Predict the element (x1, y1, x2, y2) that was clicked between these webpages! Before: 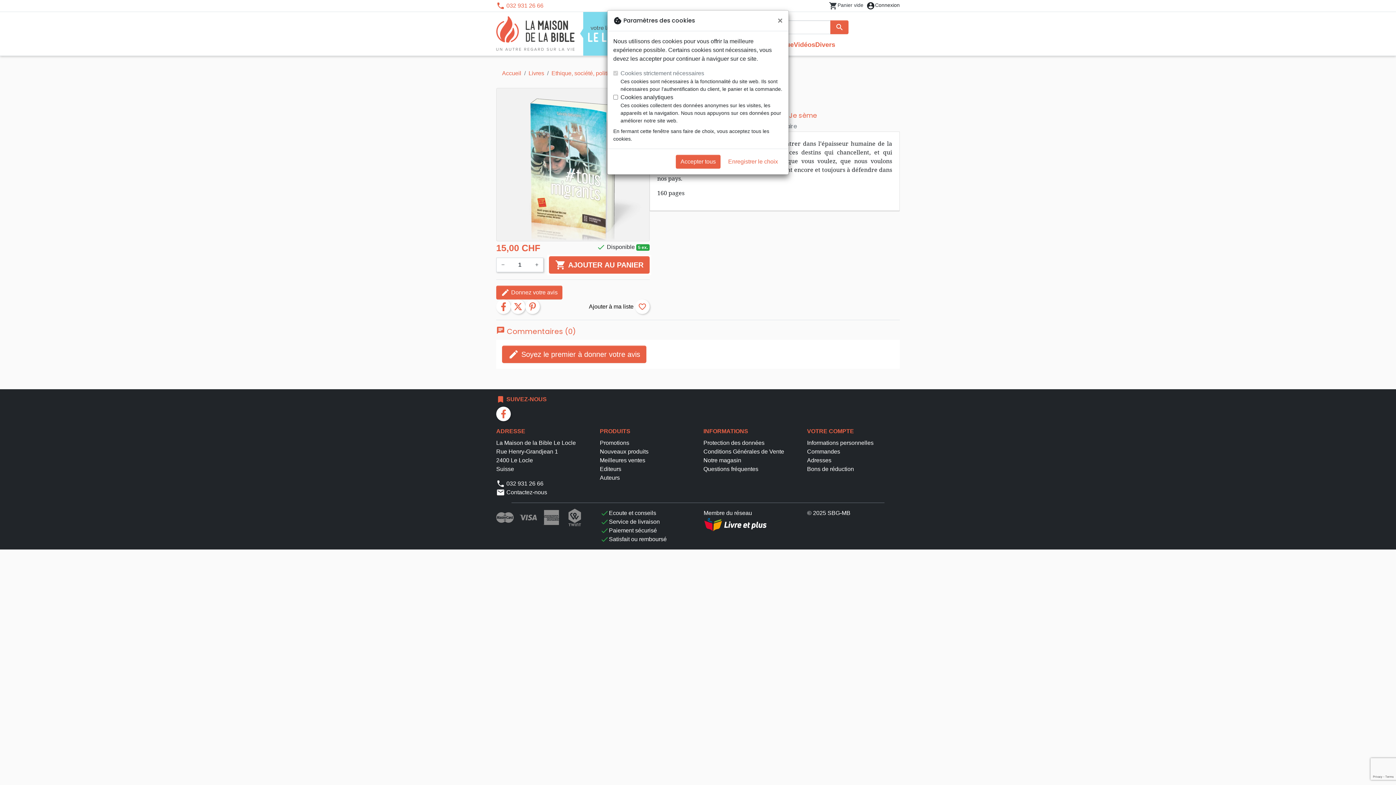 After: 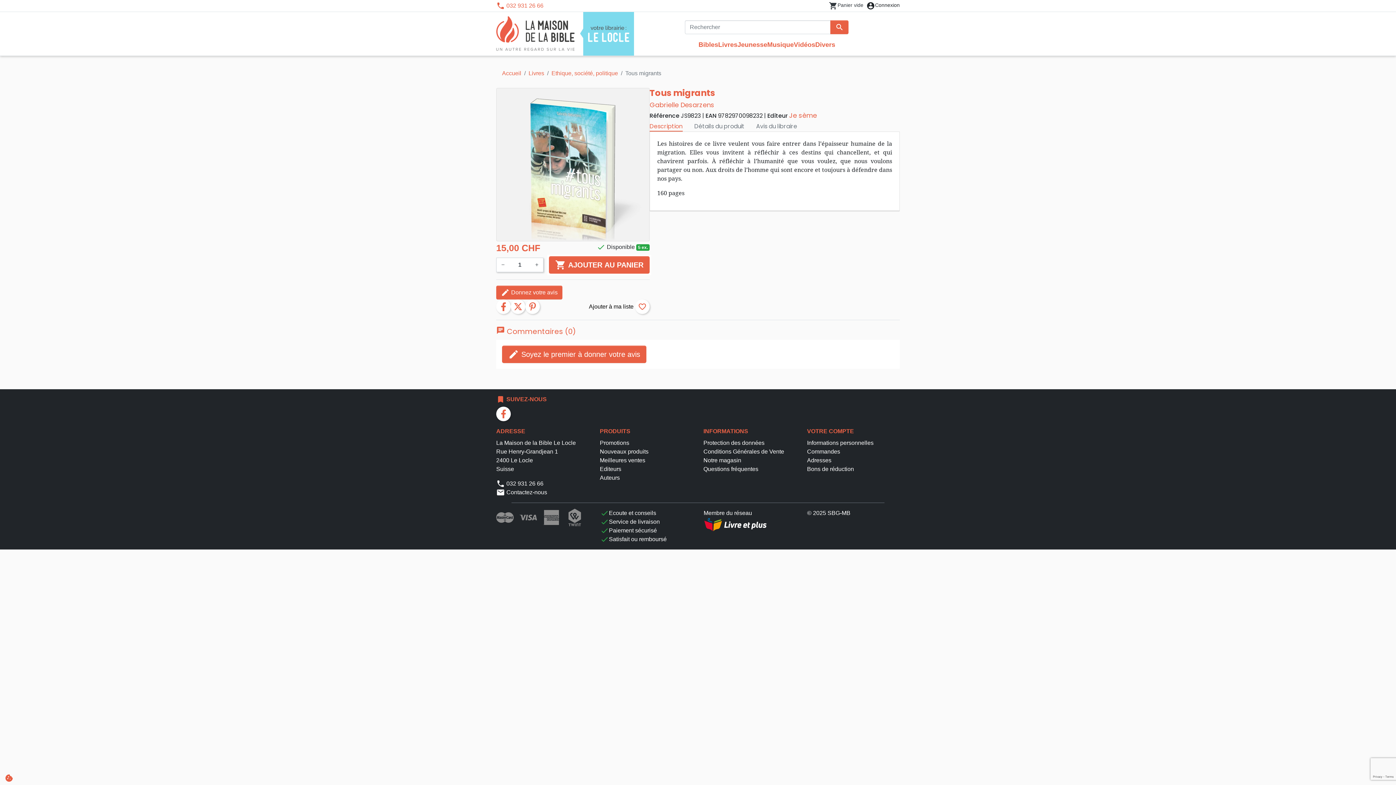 Action: label: Fermer bbox: (772, 10, 788, 30)